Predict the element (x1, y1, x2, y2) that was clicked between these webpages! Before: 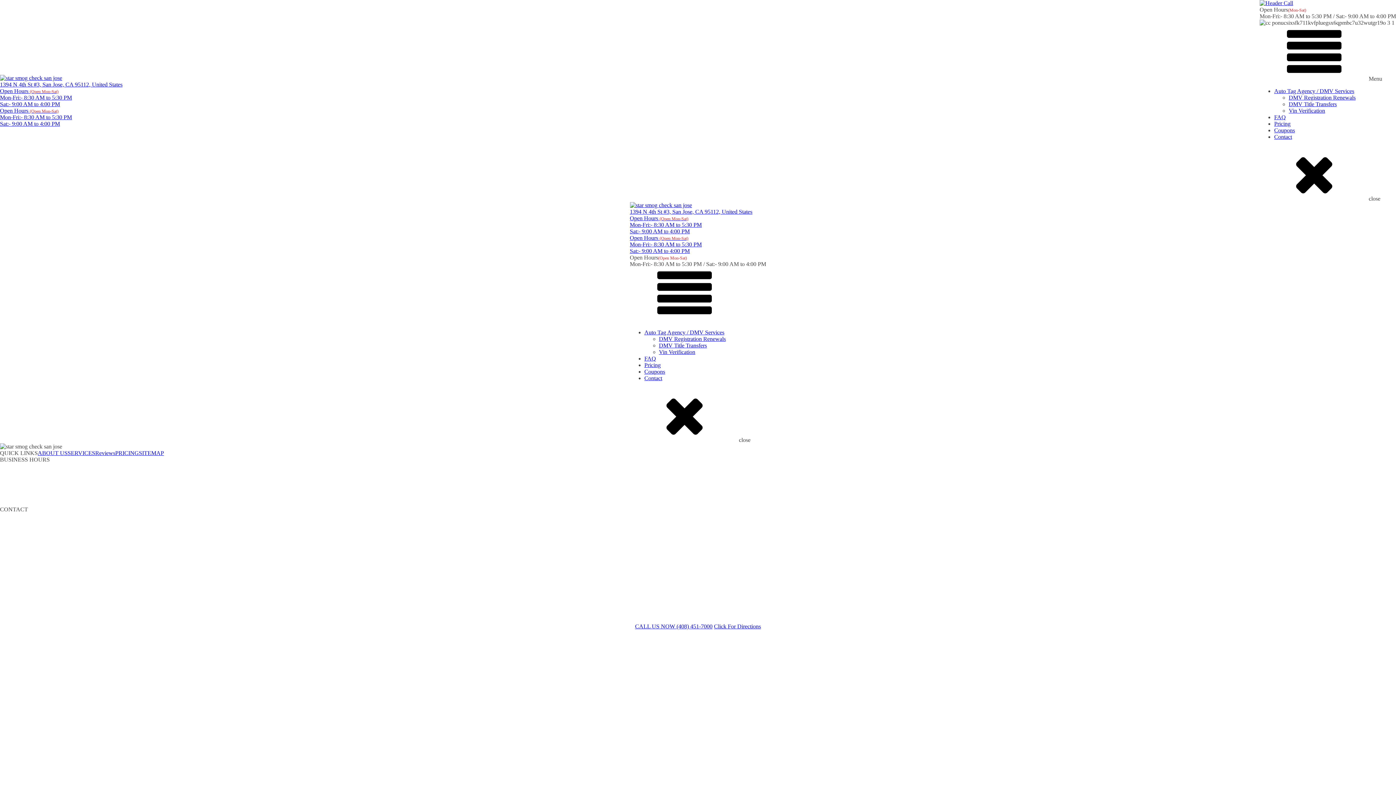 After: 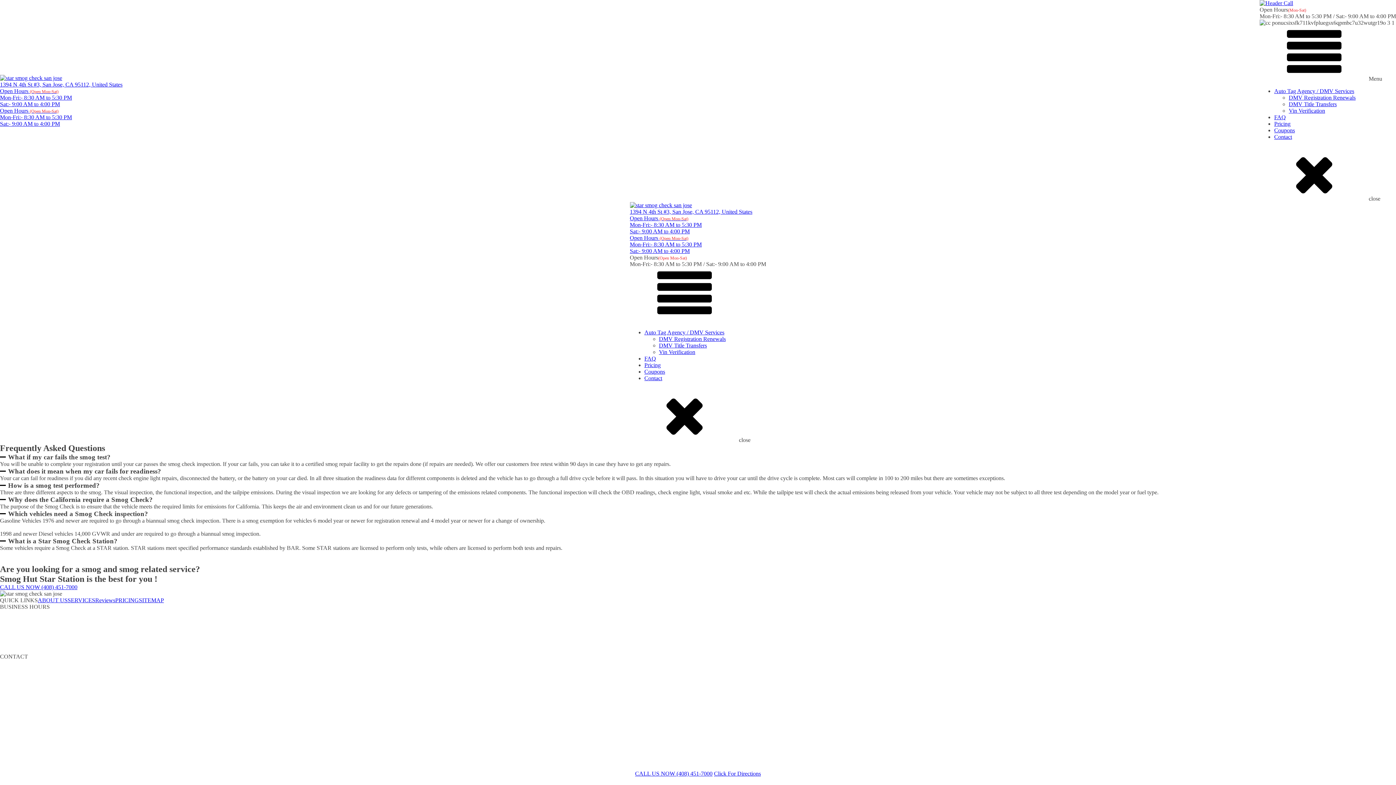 Action: bbox: (1274, 114, 1286, 120) label: FAQ